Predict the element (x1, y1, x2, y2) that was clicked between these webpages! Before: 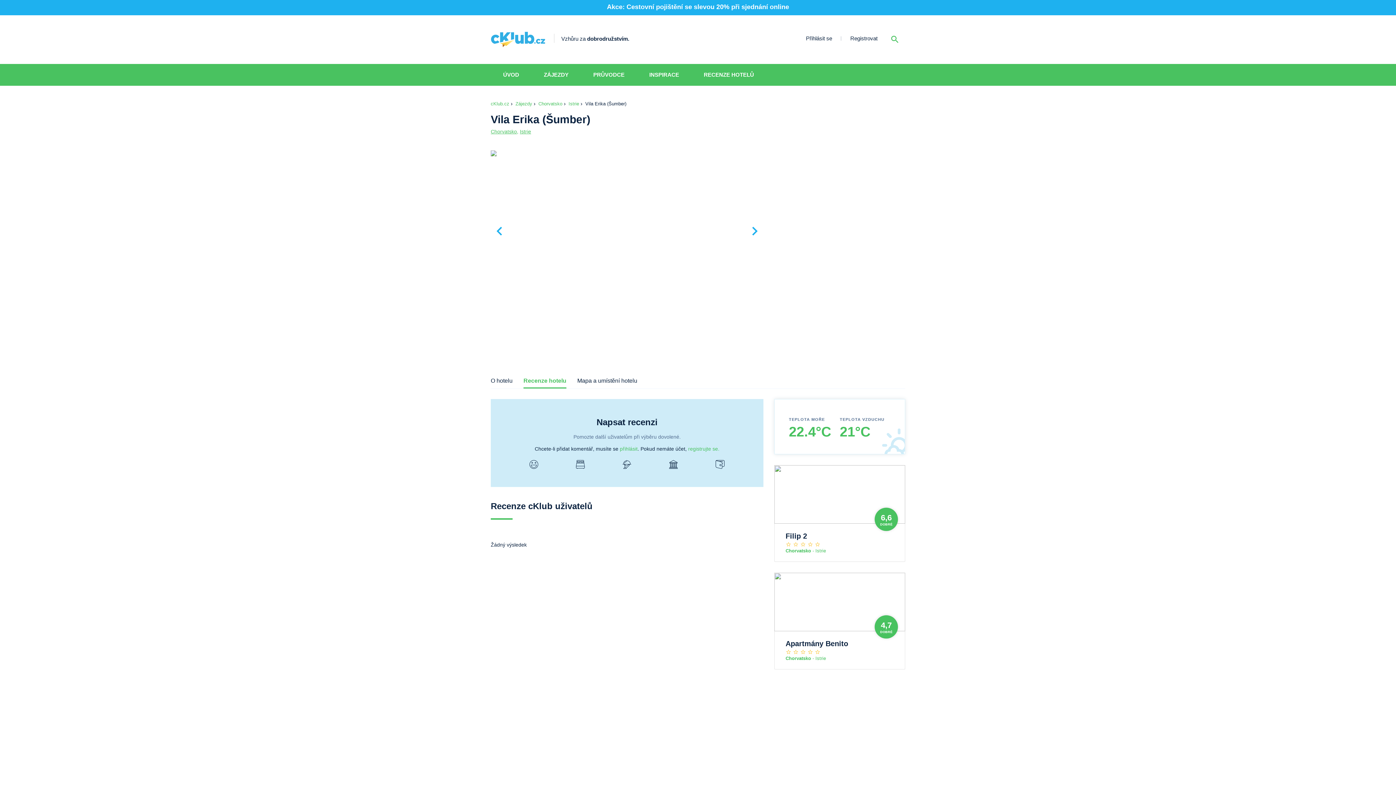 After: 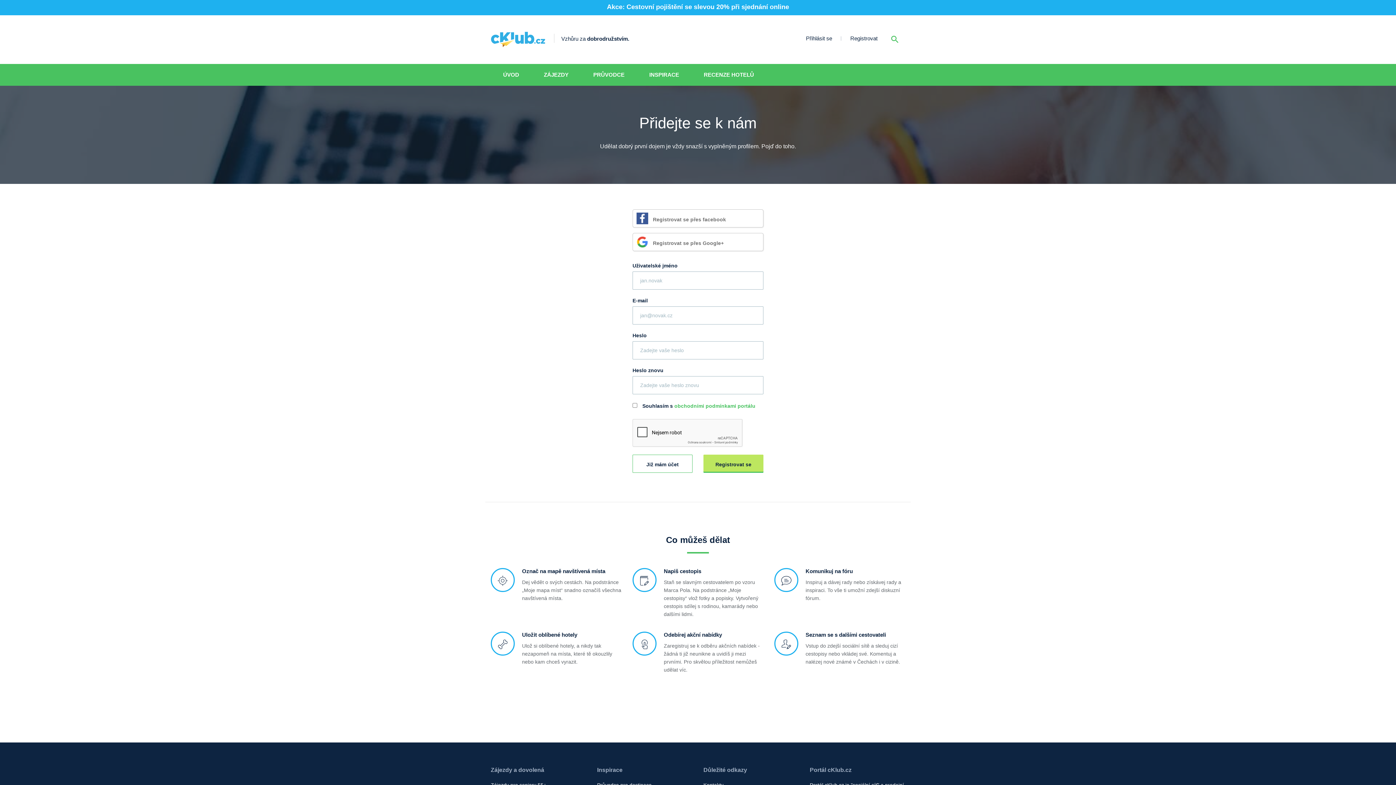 Action: bbox: (688, 446, 719, 451) label: registrujte se.